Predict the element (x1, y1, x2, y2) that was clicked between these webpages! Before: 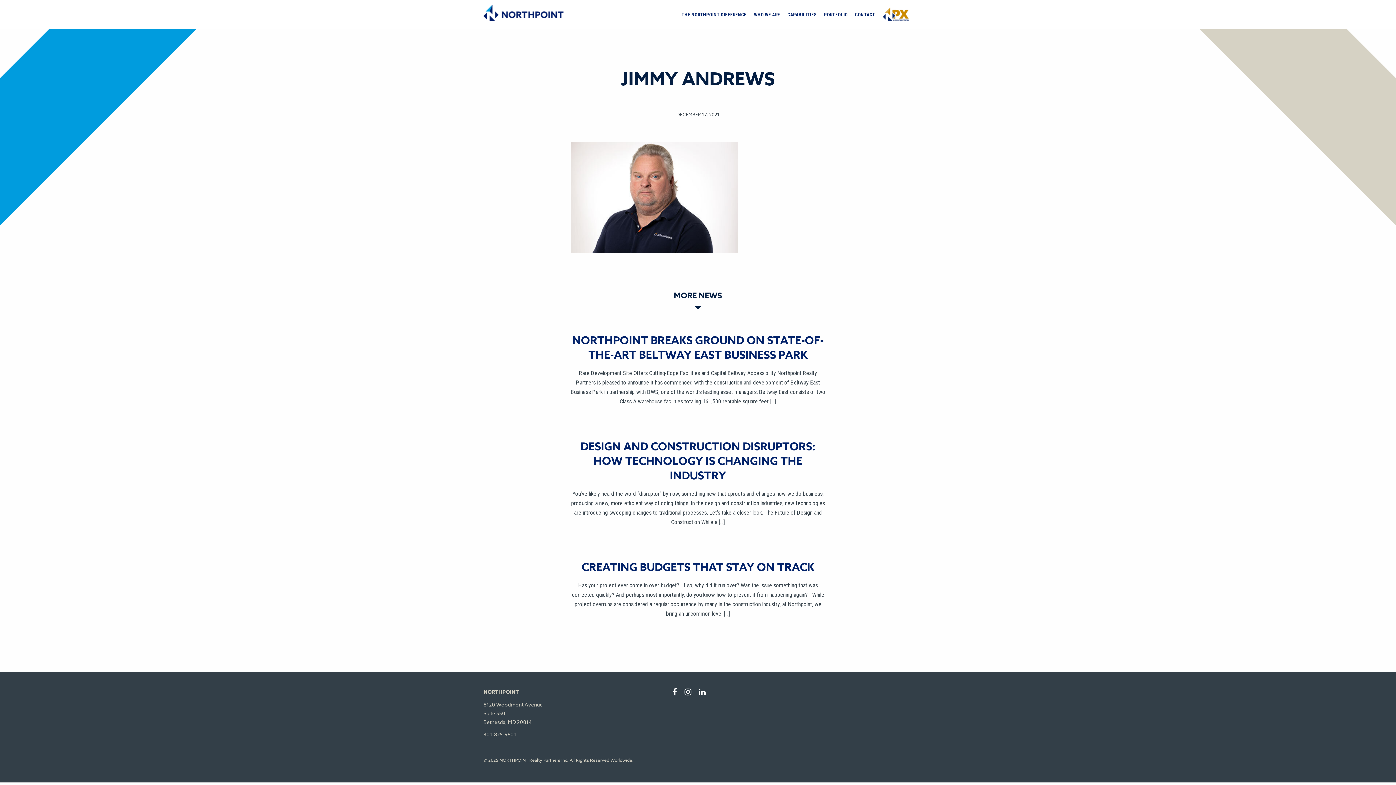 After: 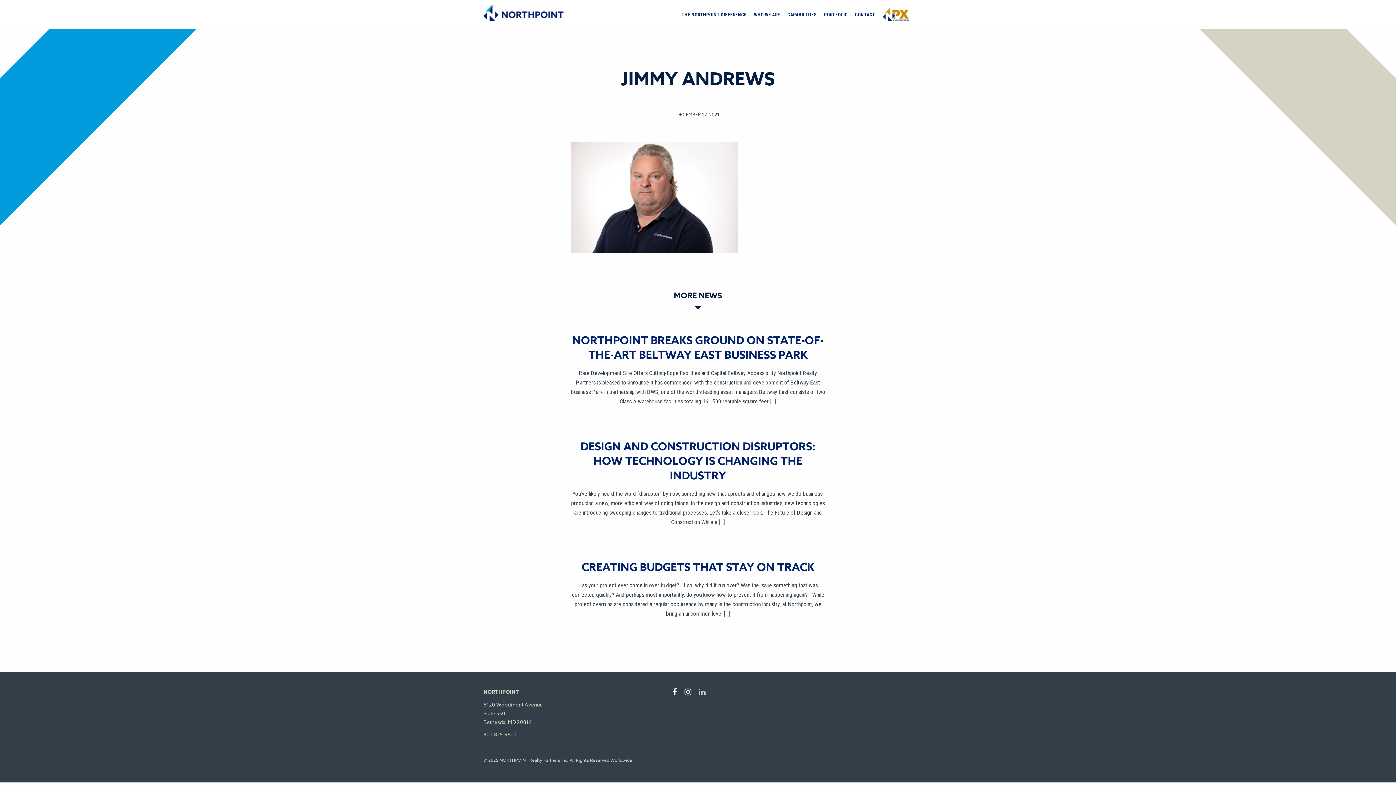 Action: bbox: (698, 686, 705, 698)